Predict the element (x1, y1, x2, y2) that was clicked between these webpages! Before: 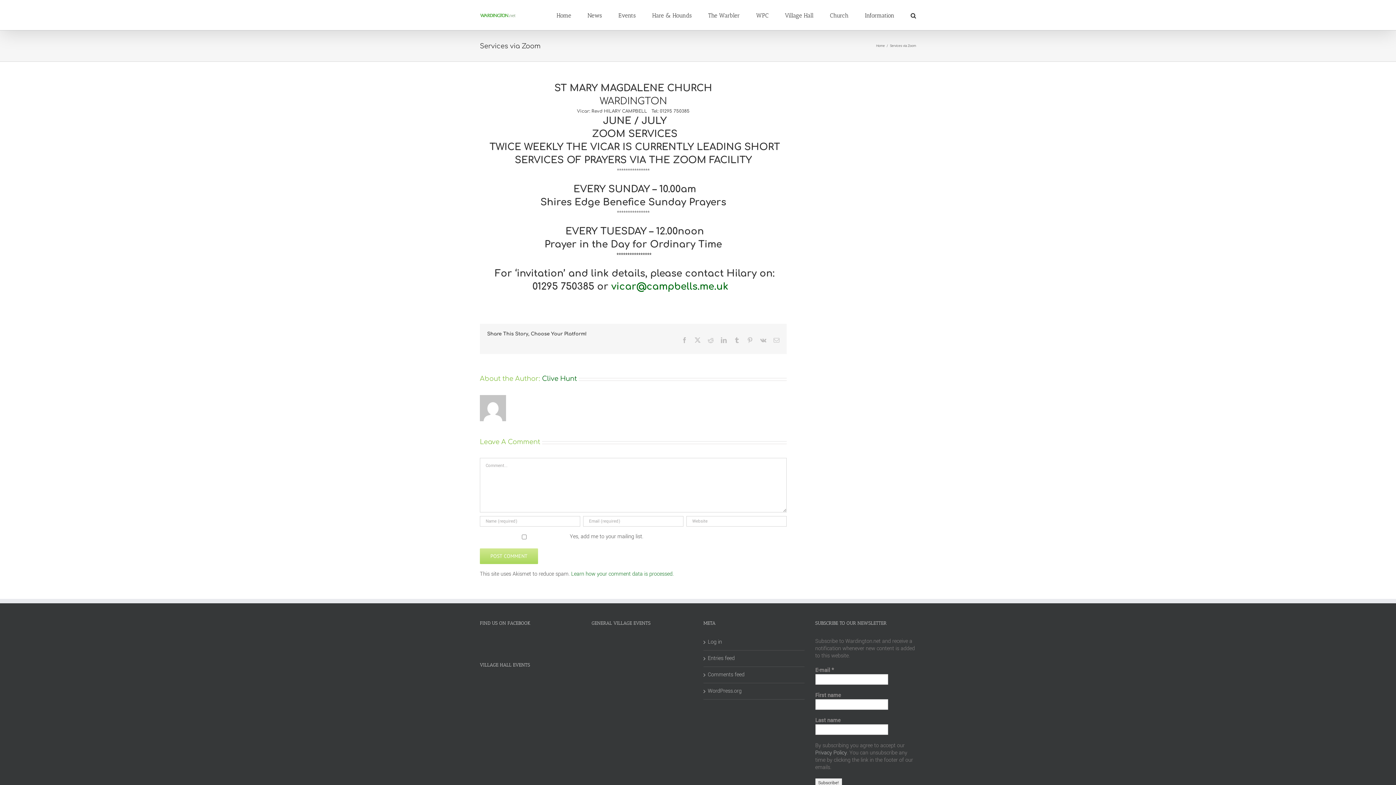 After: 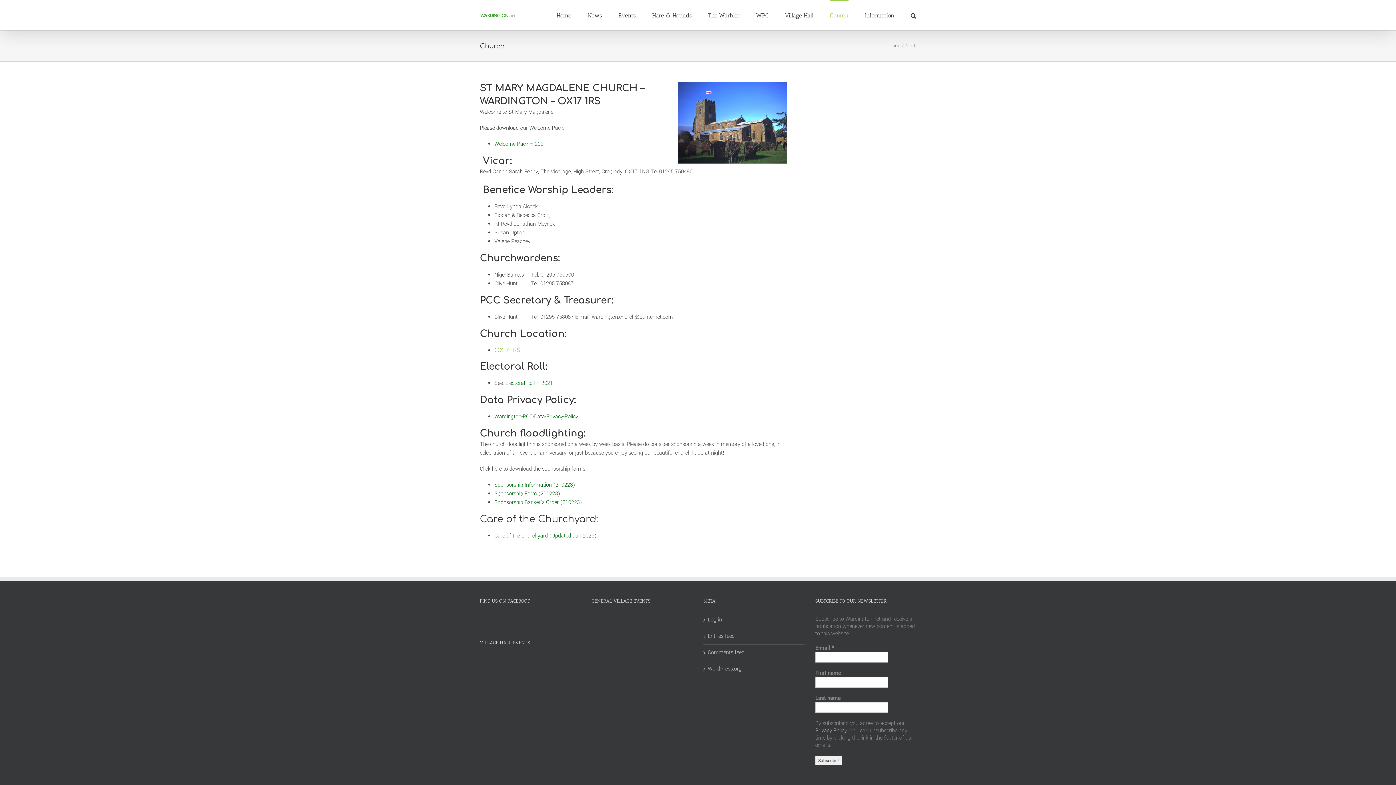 Action: bbox: (830, 0, 848, 30) label: Church